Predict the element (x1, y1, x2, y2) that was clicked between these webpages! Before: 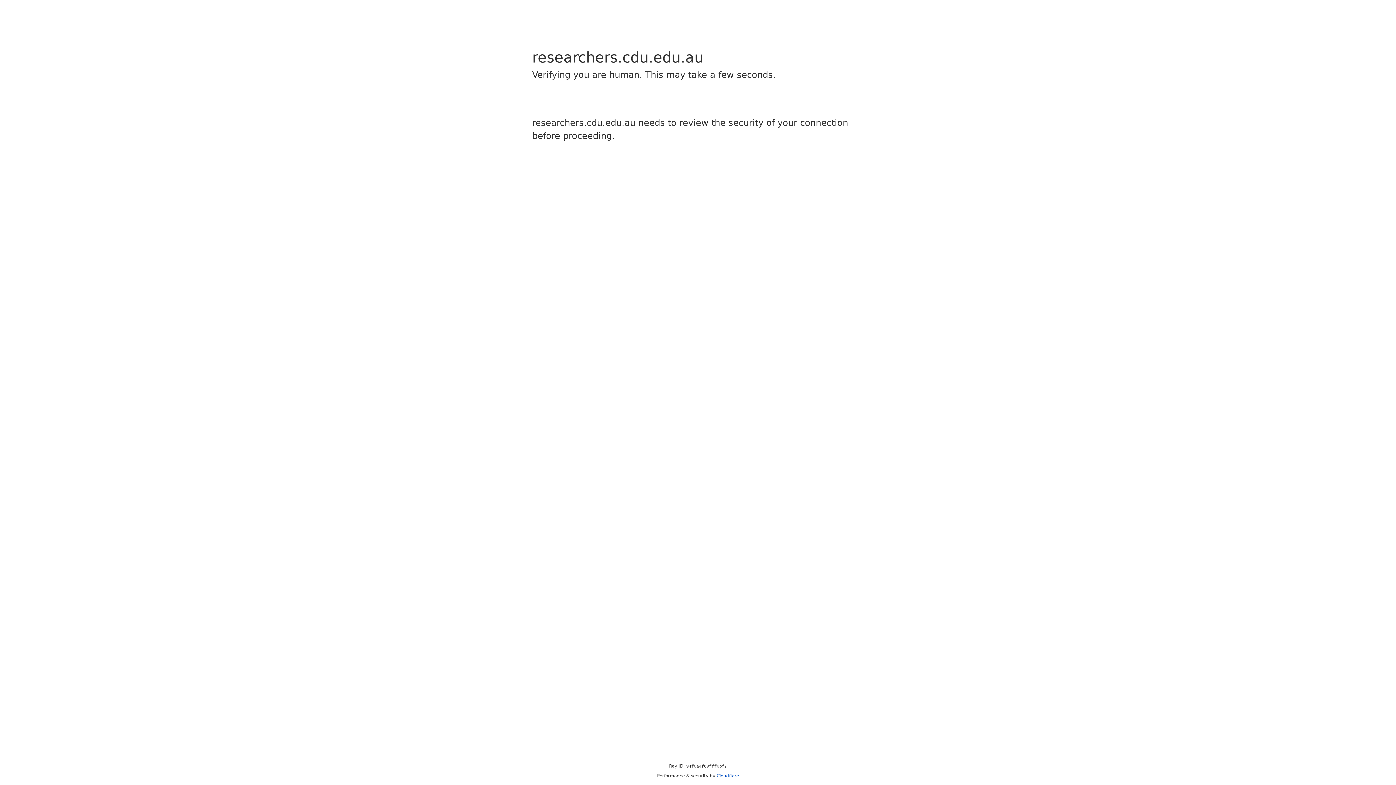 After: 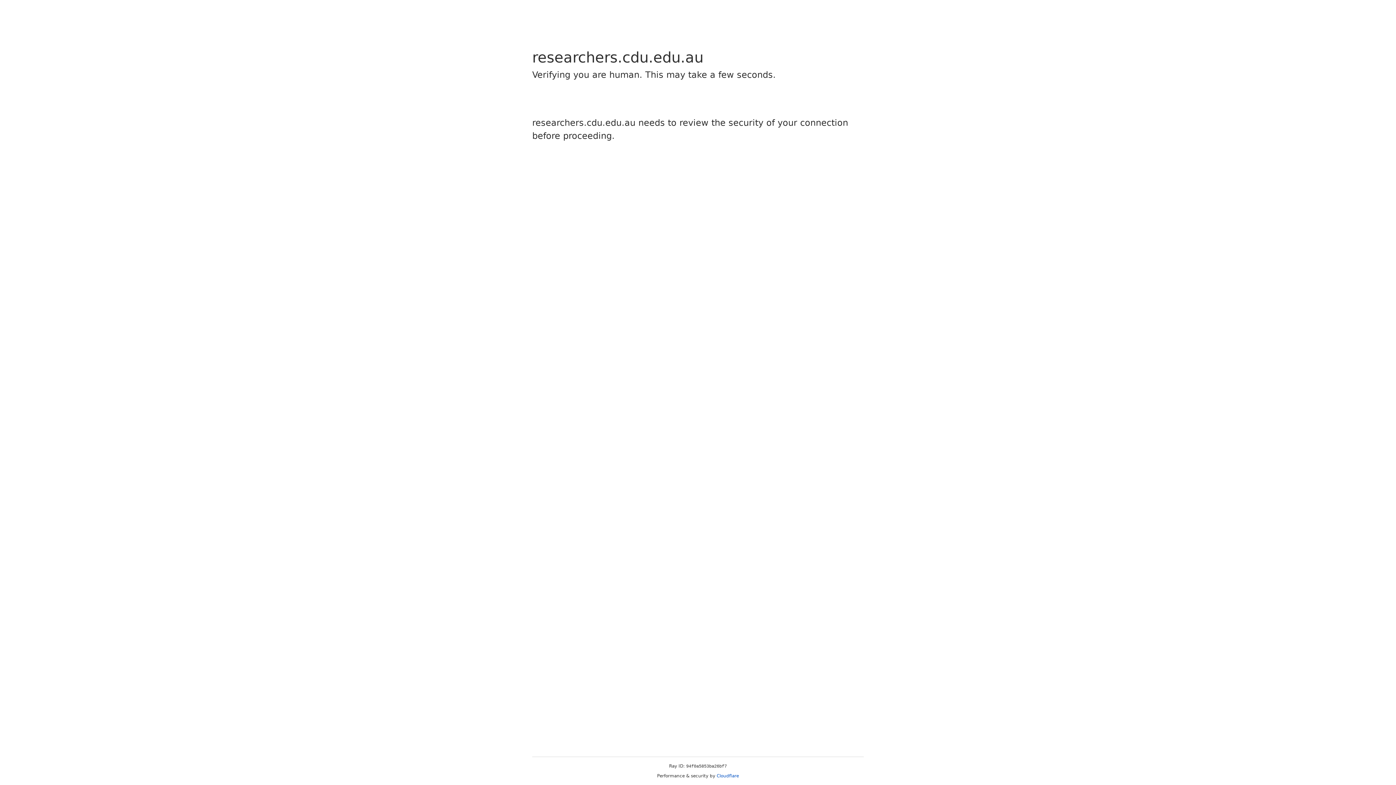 Action: bbox: (716, 773, 739, 778) label: Cloudflare